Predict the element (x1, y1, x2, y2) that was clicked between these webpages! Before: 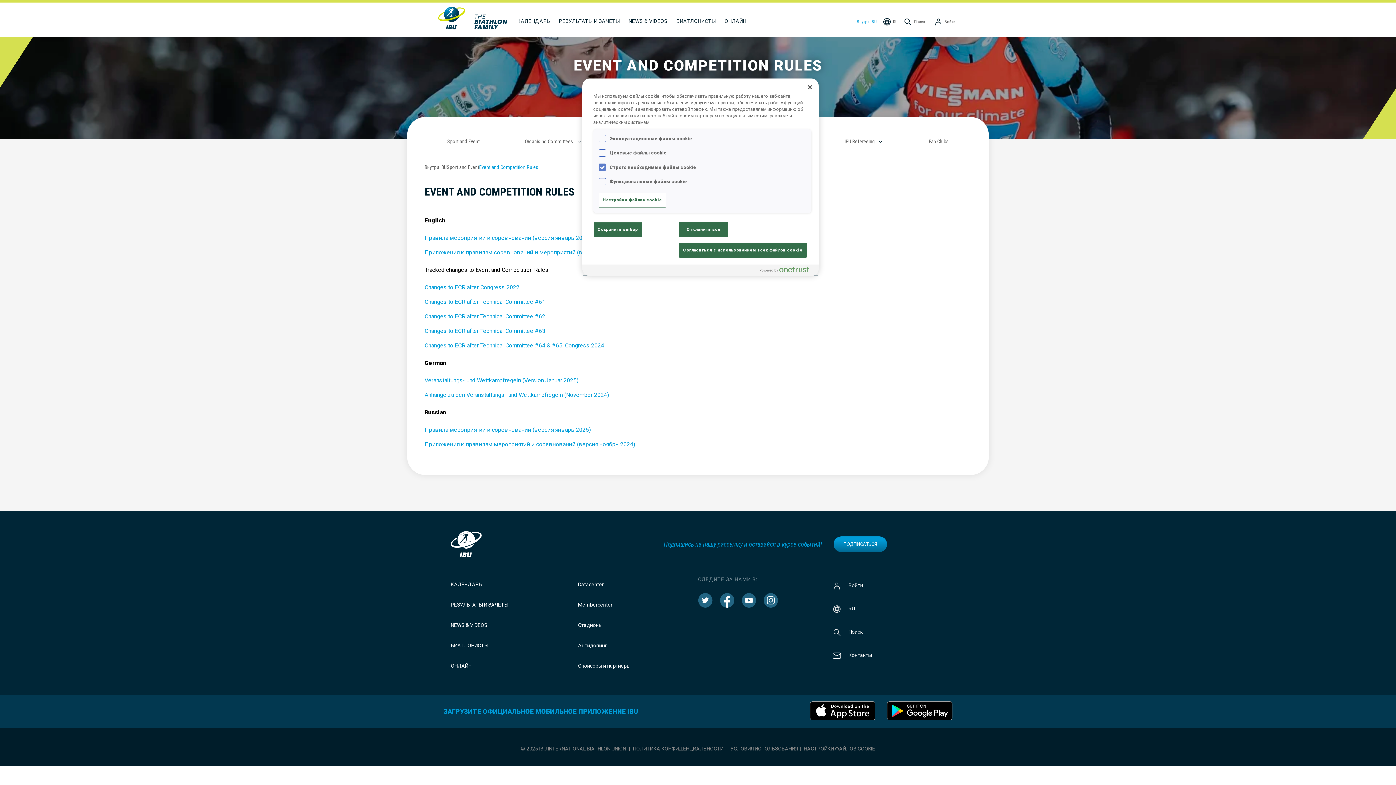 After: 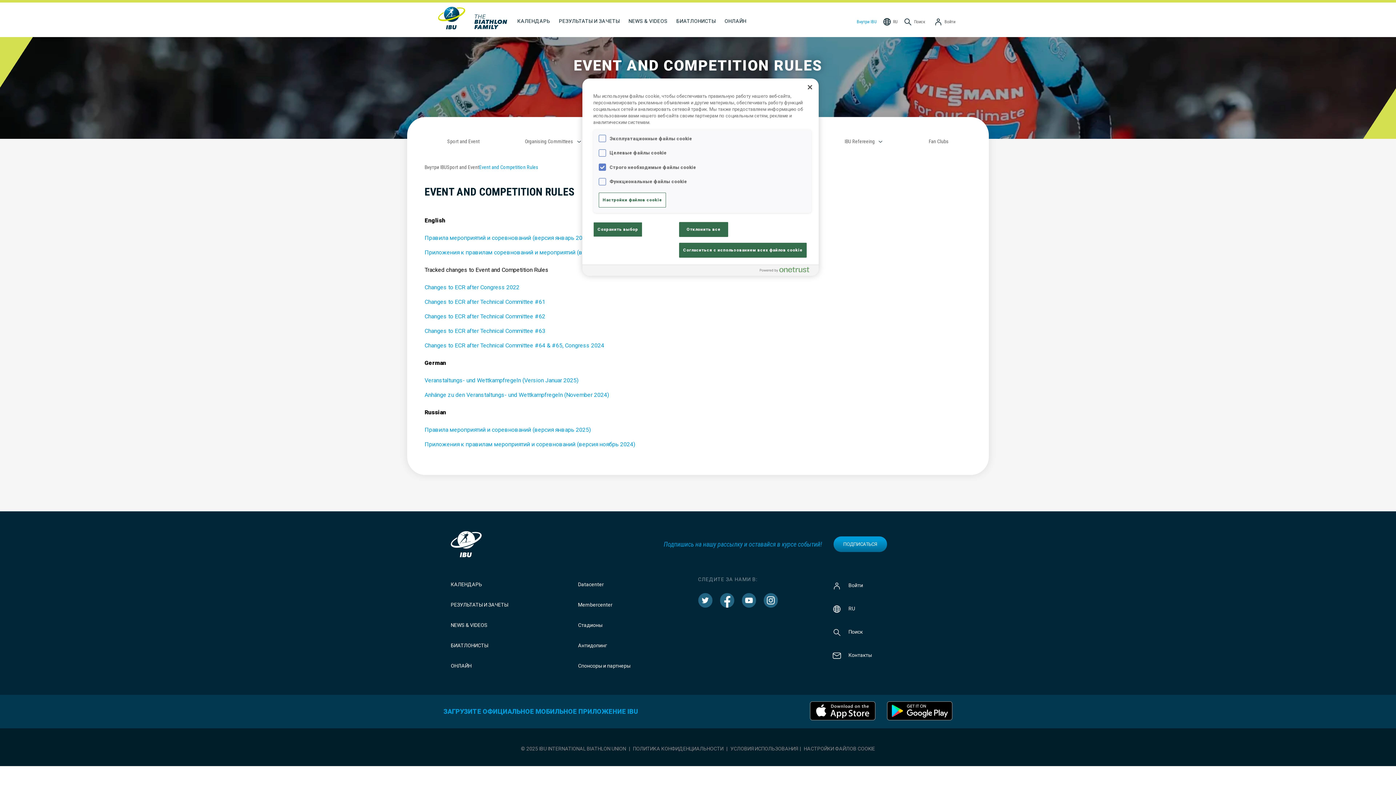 Action: bbox: (825, 597, 862, 621) label: RU